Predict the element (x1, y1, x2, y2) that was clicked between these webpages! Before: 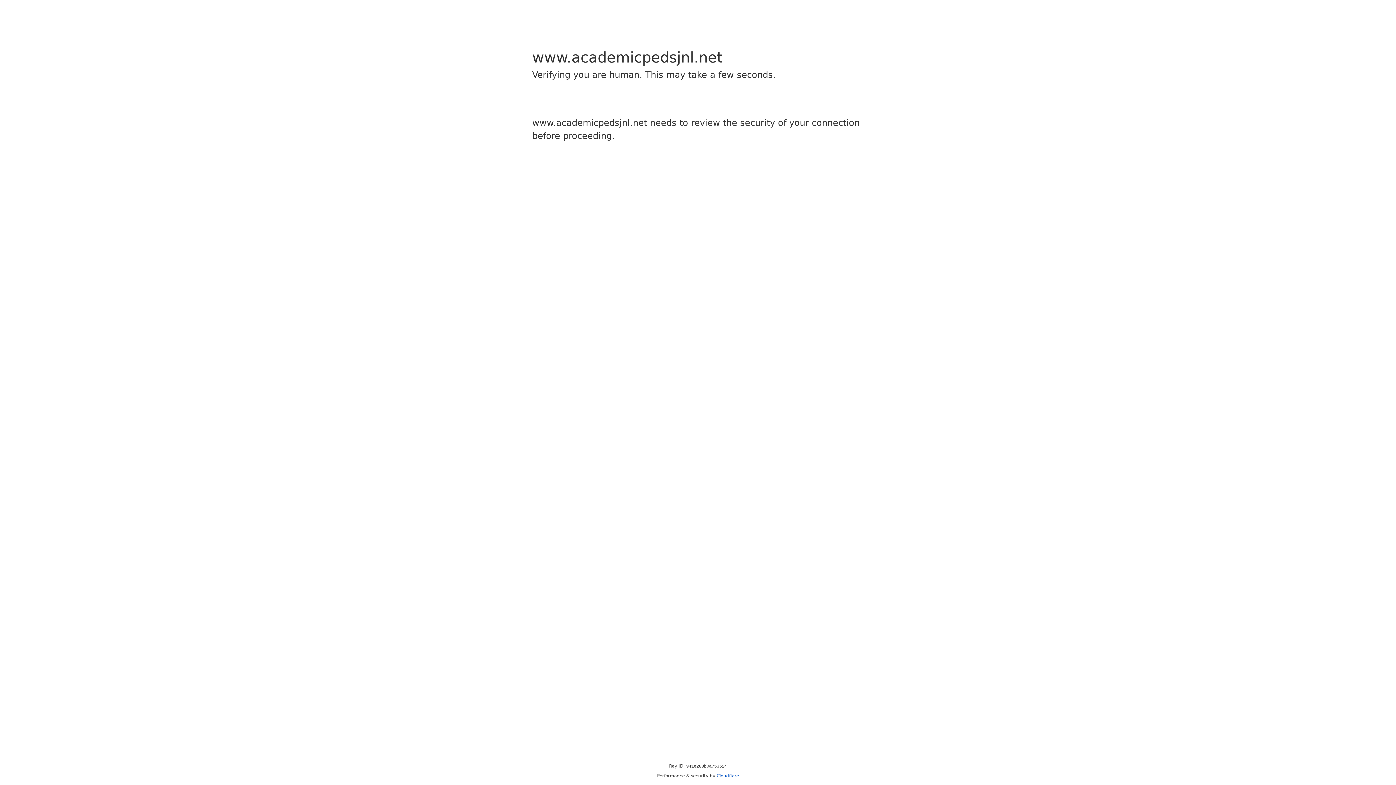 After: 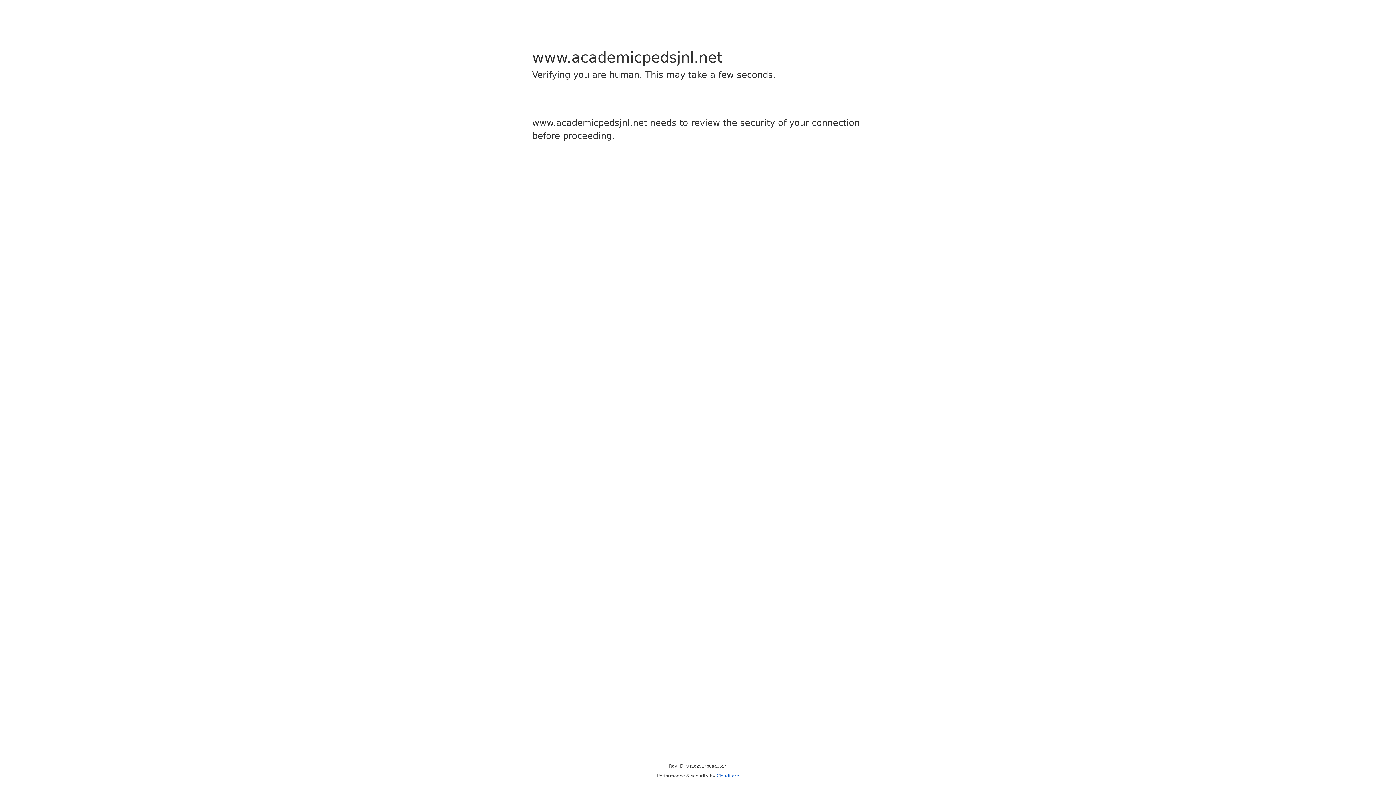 Action: bbox: (716, 773, 739, 778) label: Cloudflare